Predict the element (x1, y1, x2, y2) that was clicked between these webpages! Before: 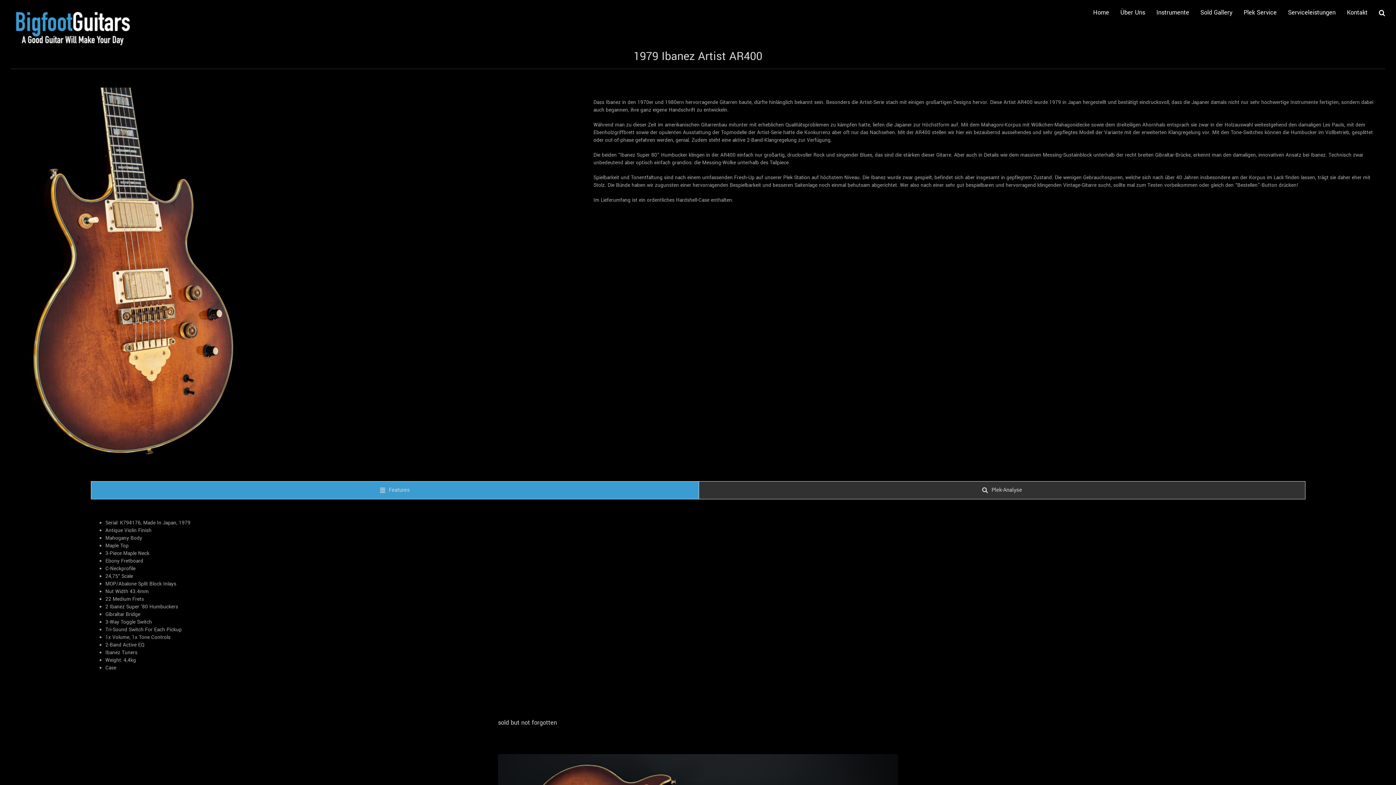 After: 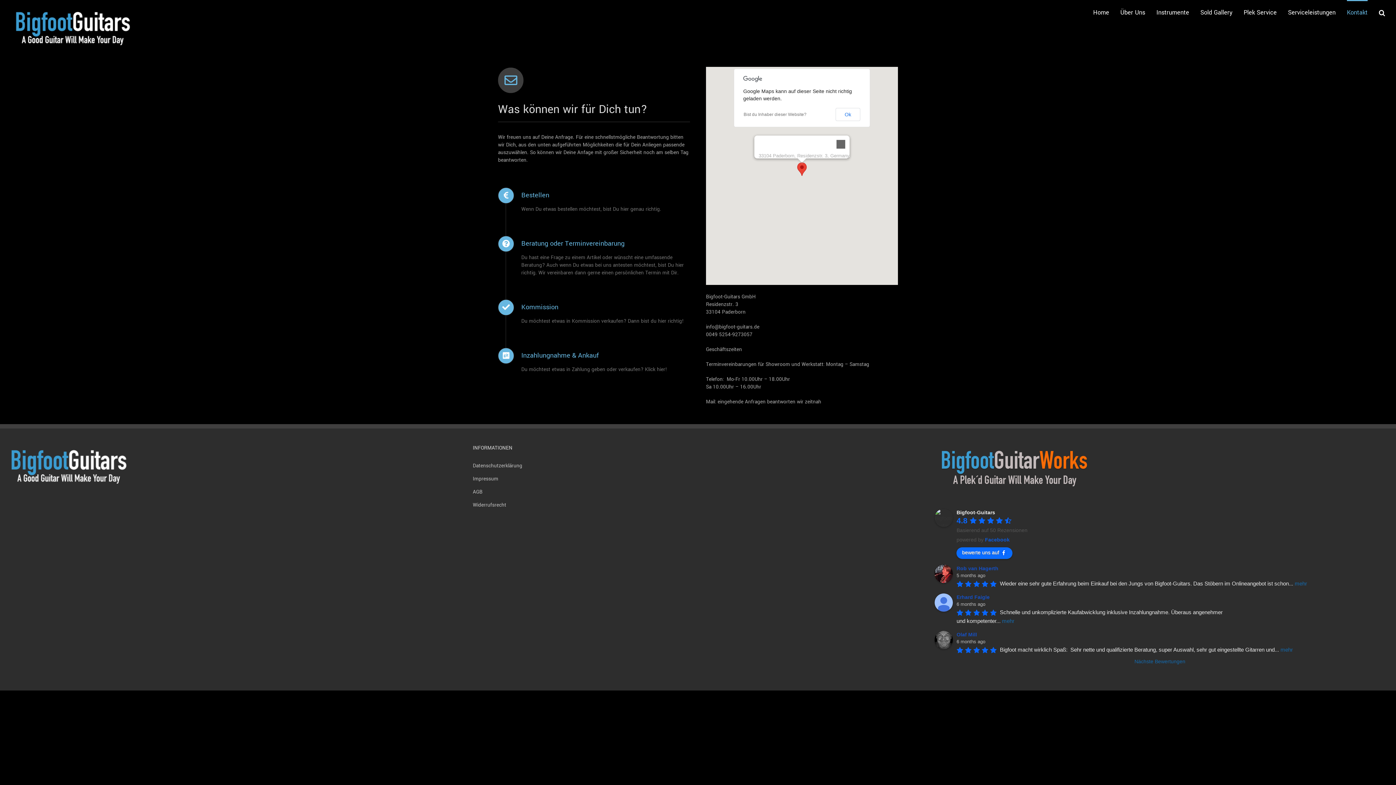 Action: bbox: (1347, 0, 1368, 24) label: Kontakt